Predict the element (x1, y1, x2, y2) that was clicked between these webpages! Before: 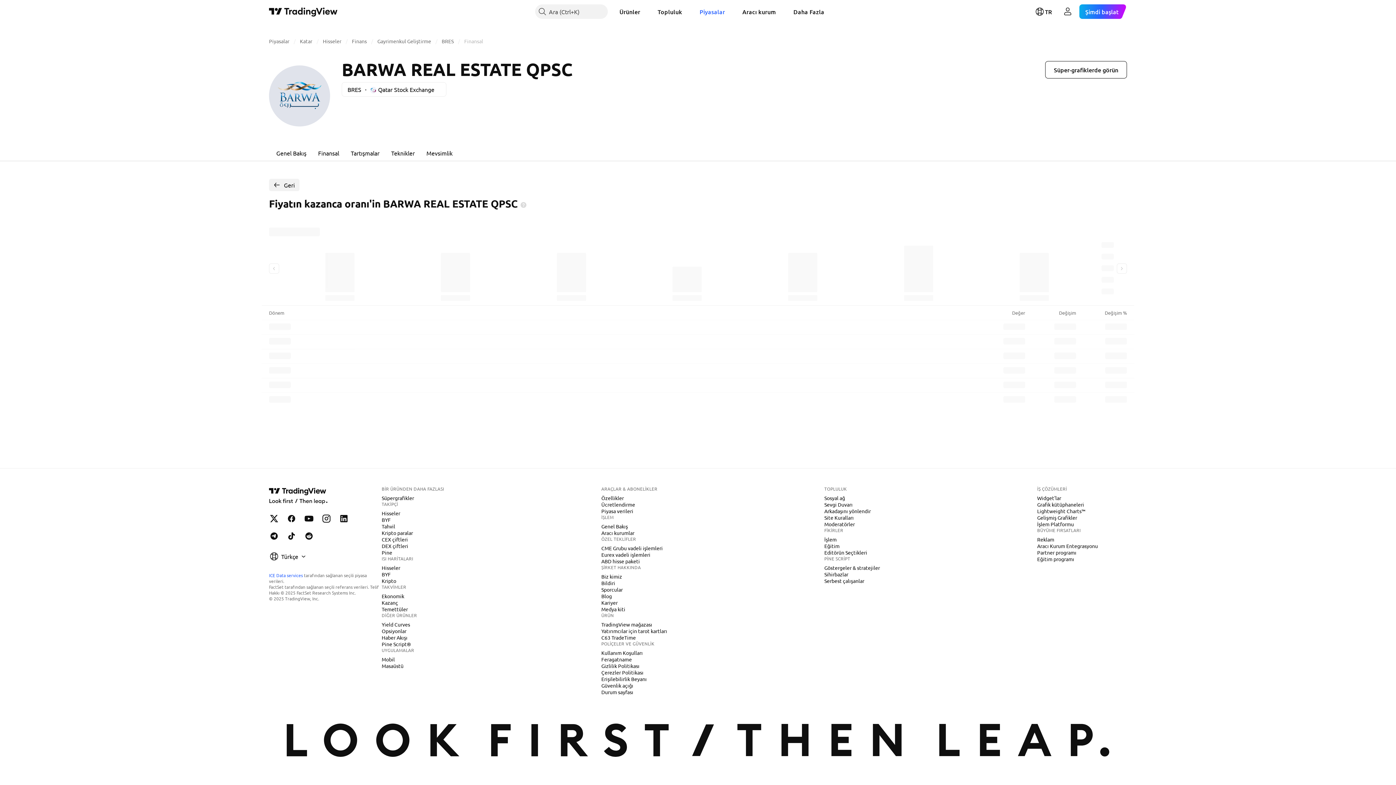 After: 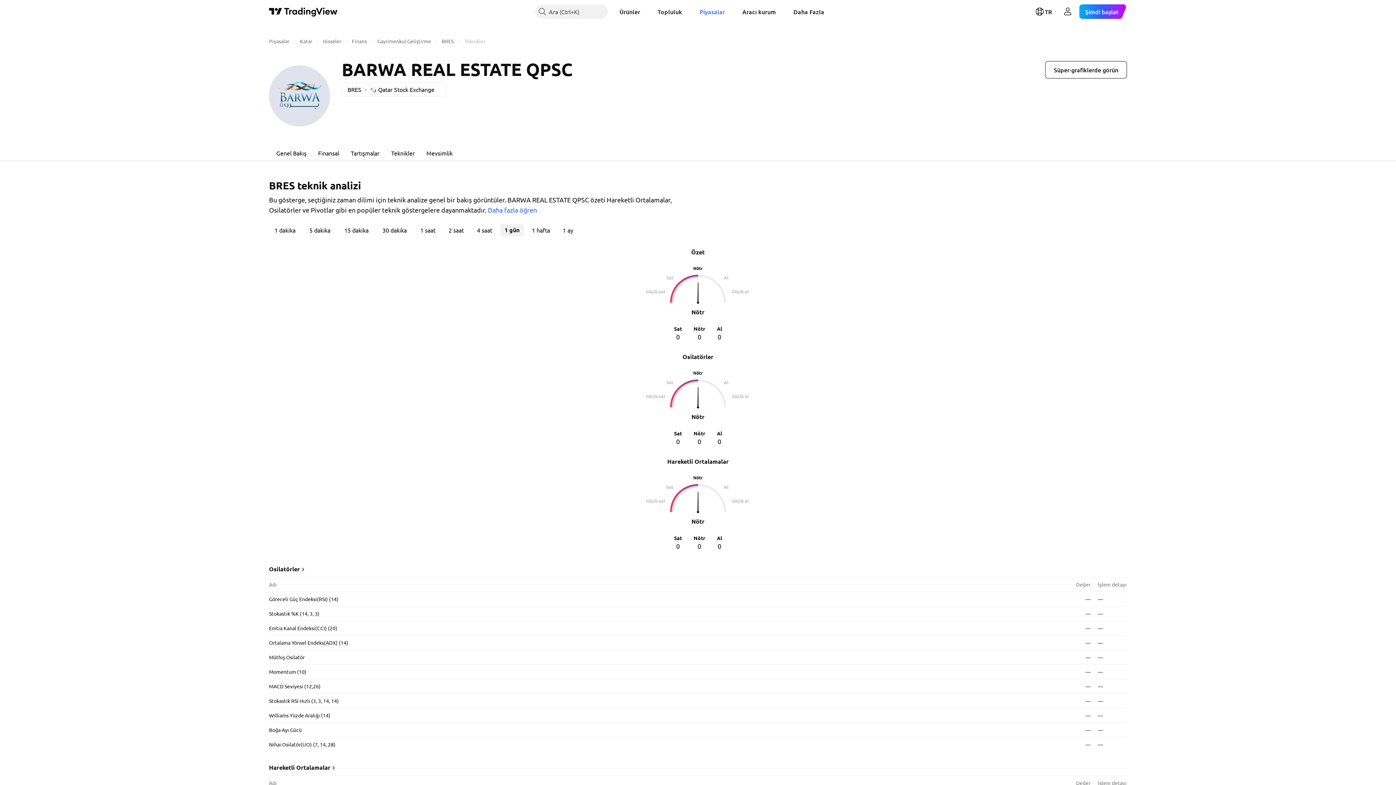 Action: label: Teknikler bbox: (385, 144, 420, 161)